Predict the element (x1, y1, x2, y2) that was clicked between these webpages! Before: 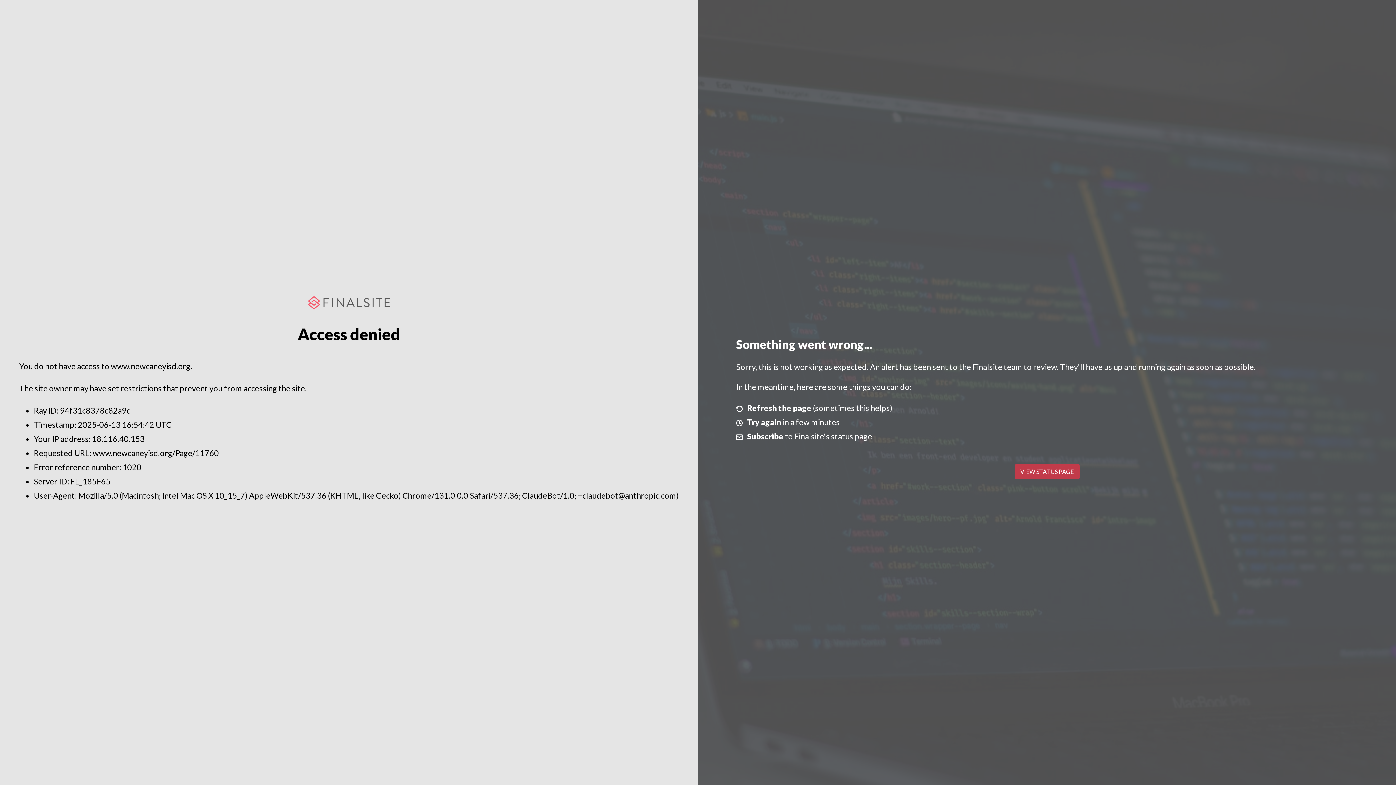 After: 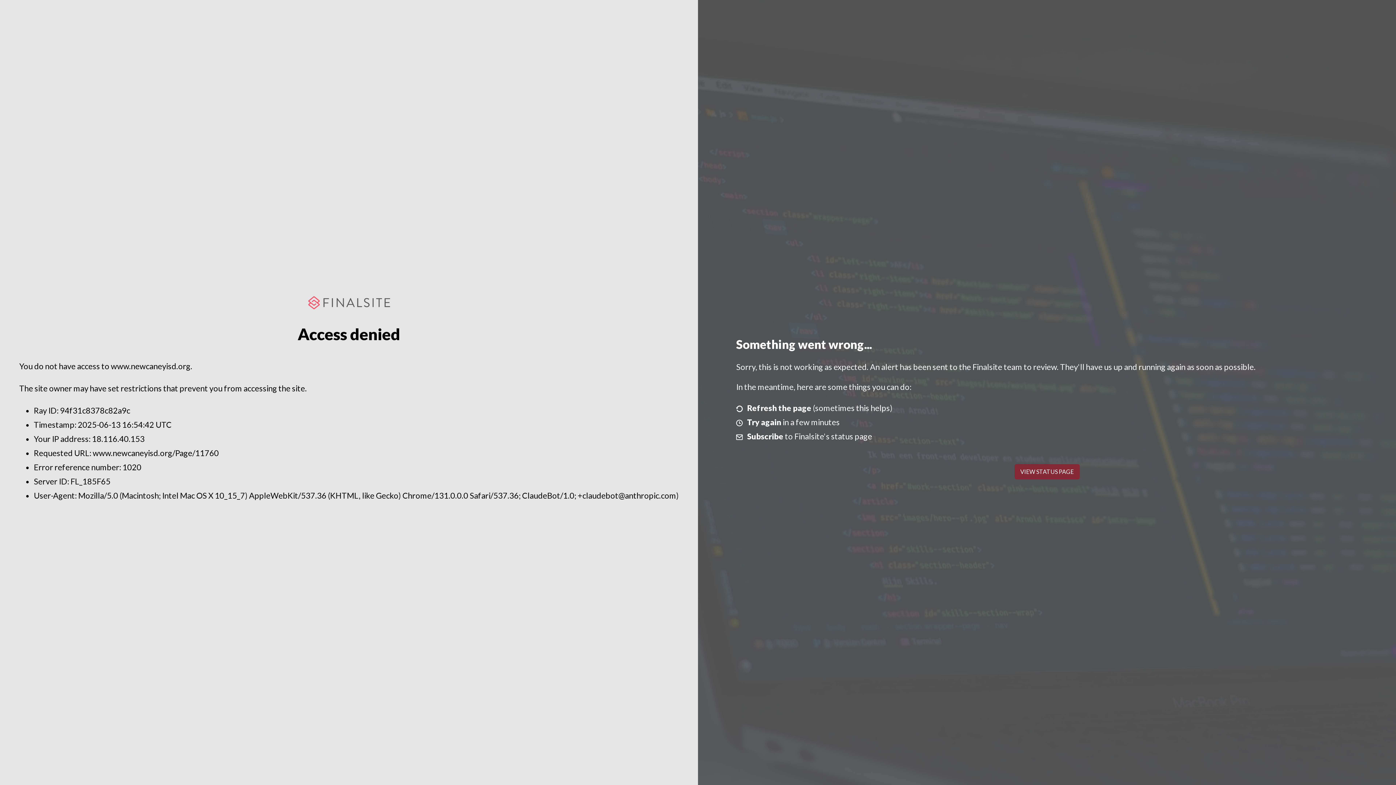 Action: bbox: (1014, 464, 1079, 479) label: VIEW STATUS PAGE